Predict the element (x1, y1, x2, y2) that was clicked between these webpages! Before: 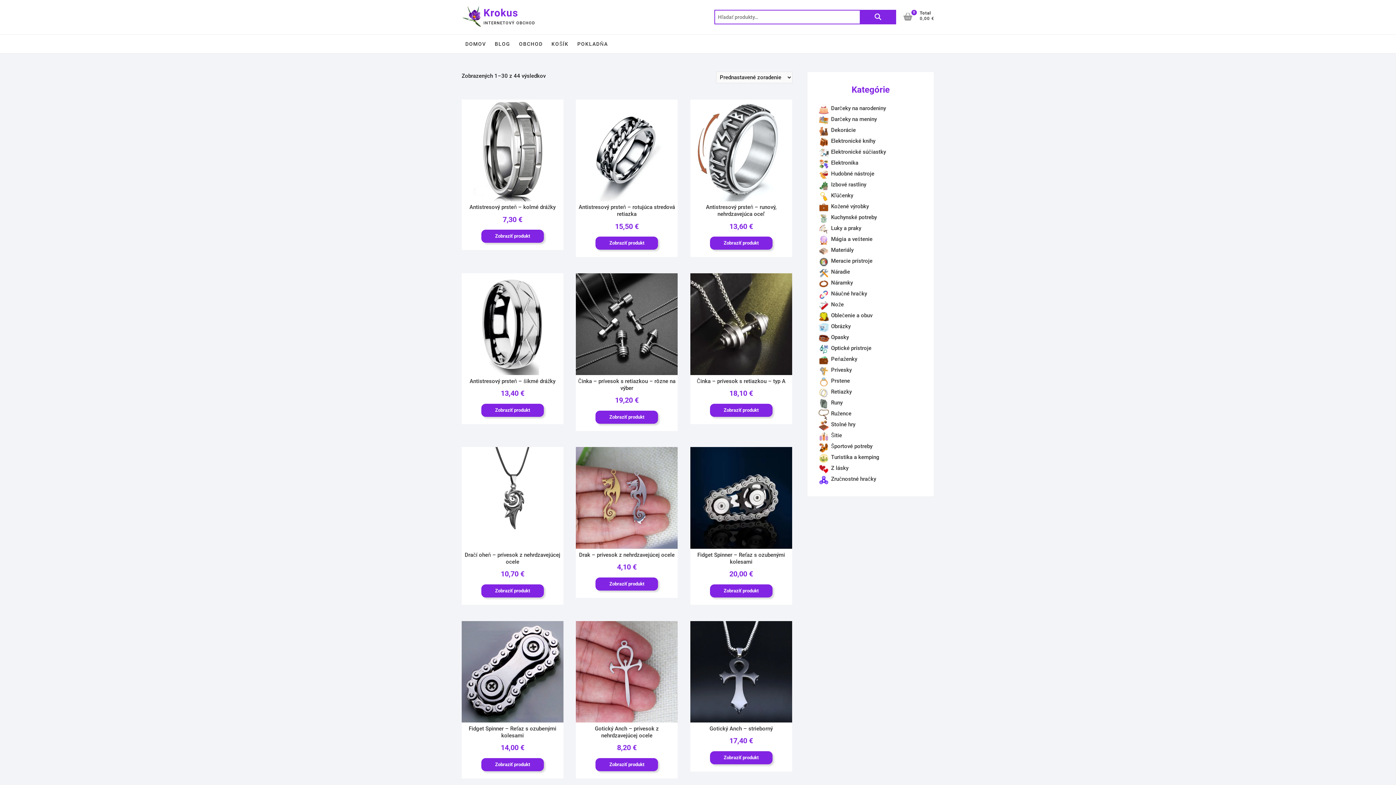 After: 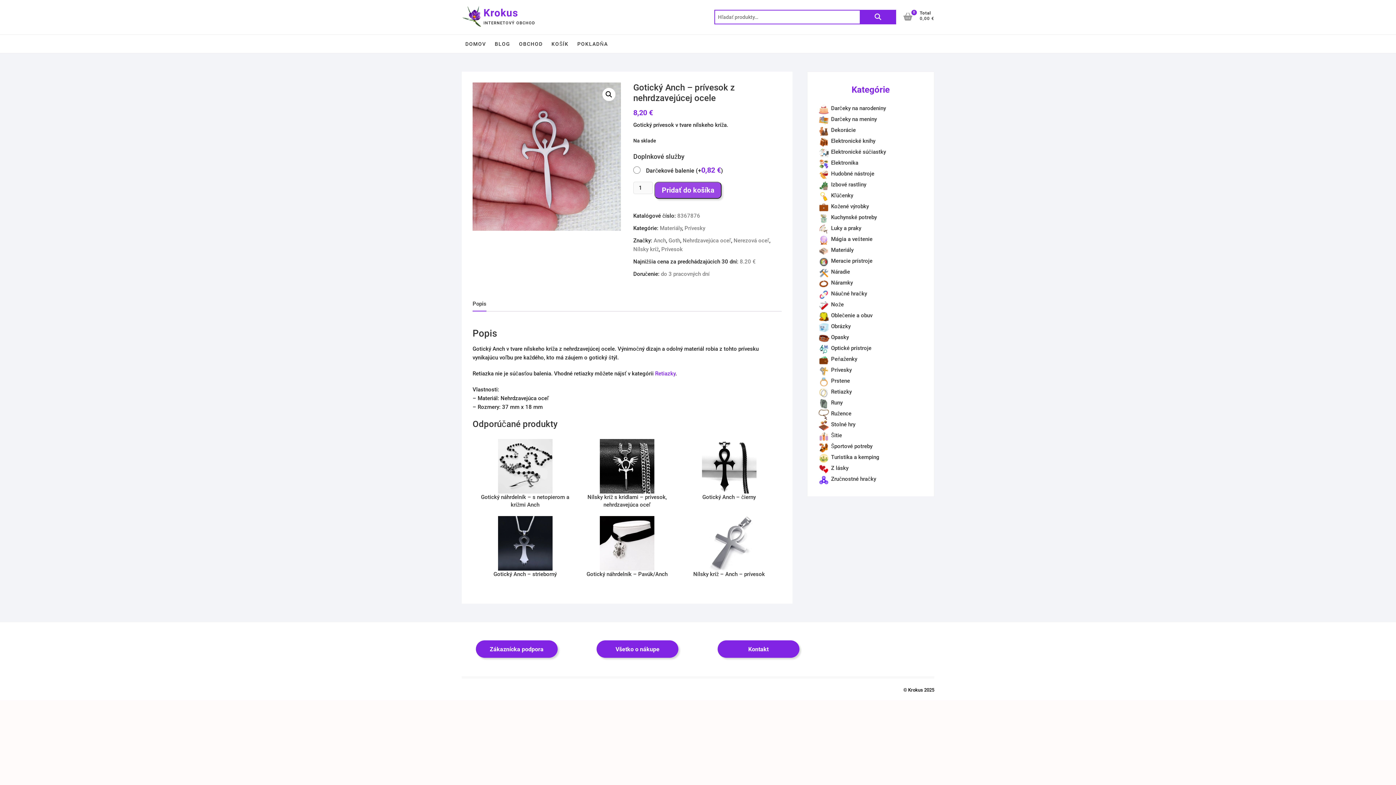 Action: label: Gotický Anch – prívesok z nehrdzavejúcej ocele
8,20 € bbox: (576, 621, 677, 756)